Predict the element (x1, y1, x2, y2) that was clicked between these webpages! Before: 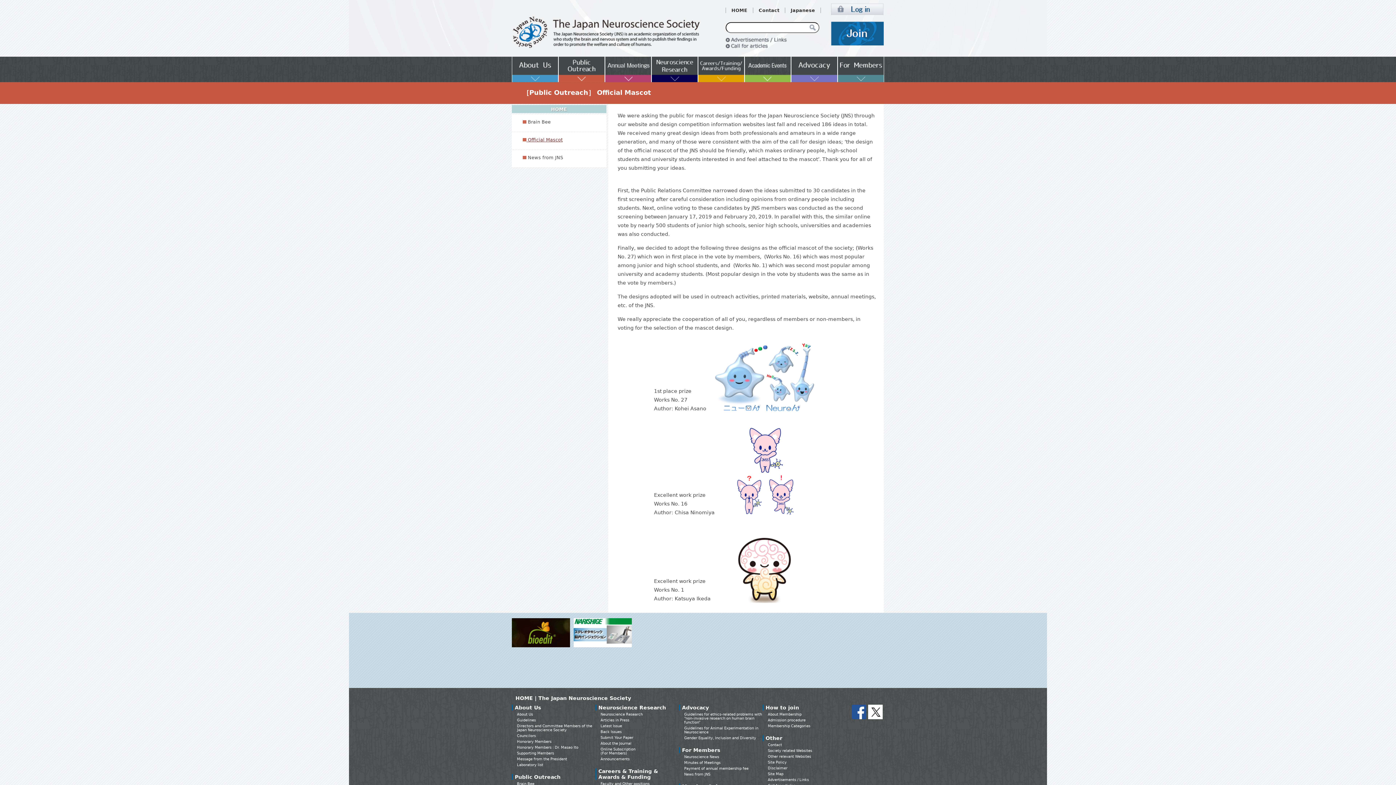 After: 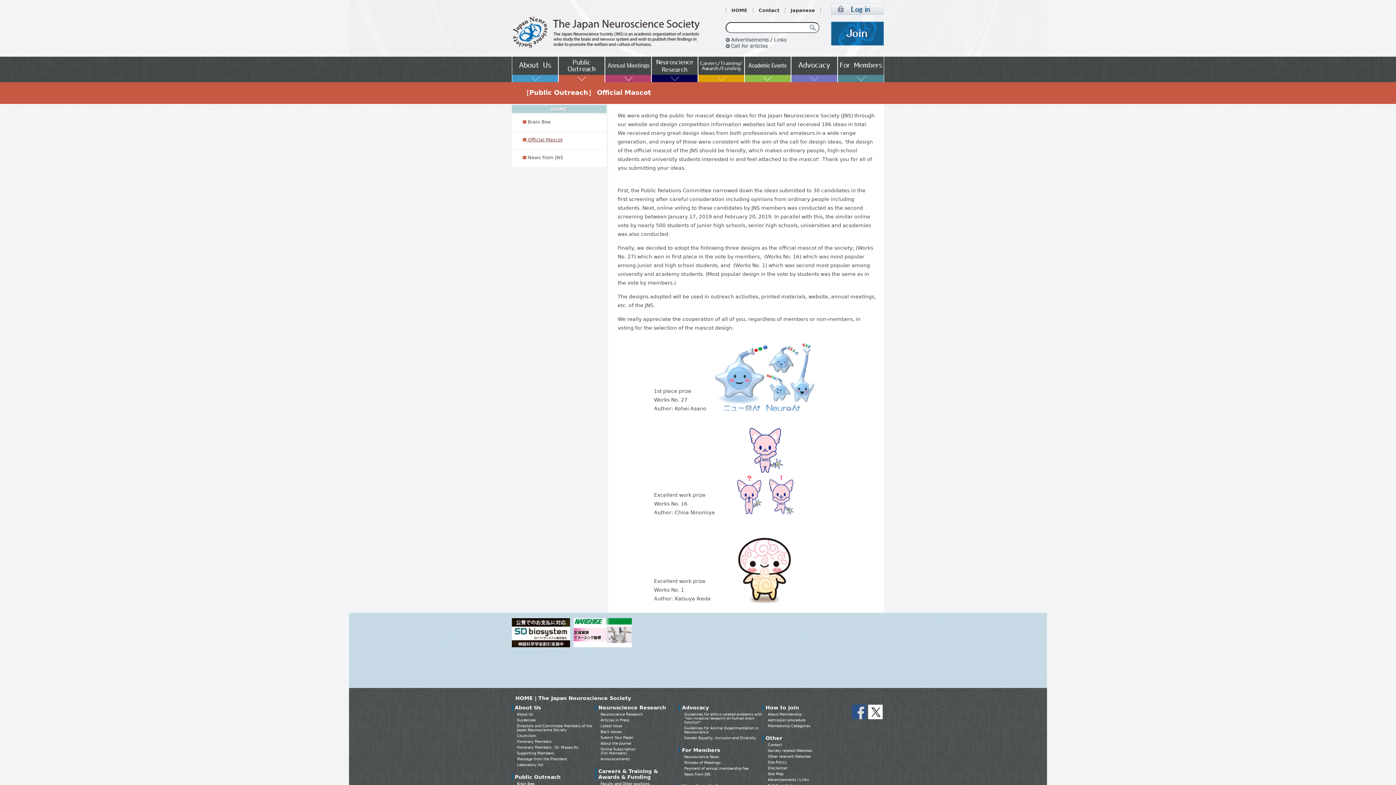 Action: bbox: (850, 714, 866, 720)